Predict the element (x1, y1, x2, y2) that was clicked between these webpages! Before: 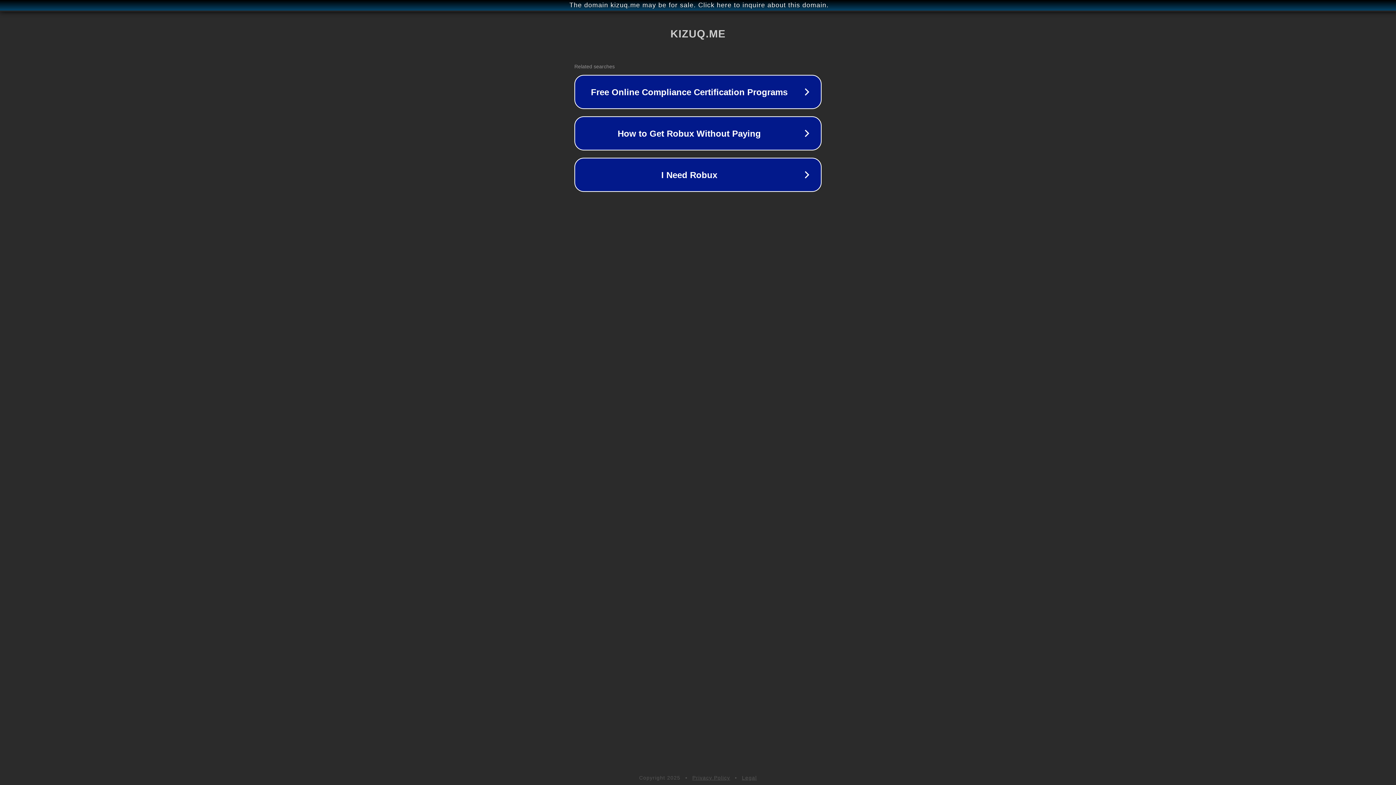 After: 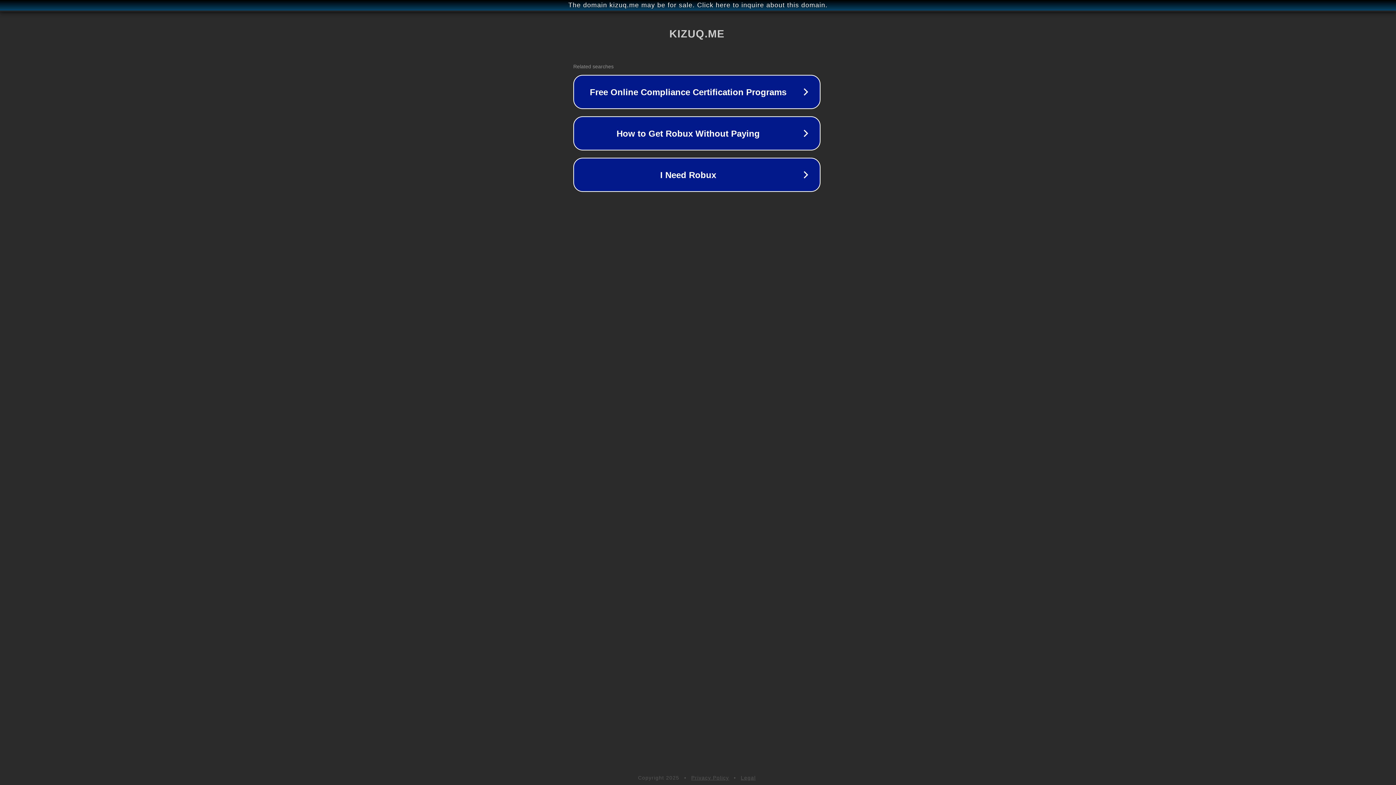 Action: label: The domain kizuq.me may be for sale. Click here to inquire about this domain. bbox: (1, 1, 1397, 9)